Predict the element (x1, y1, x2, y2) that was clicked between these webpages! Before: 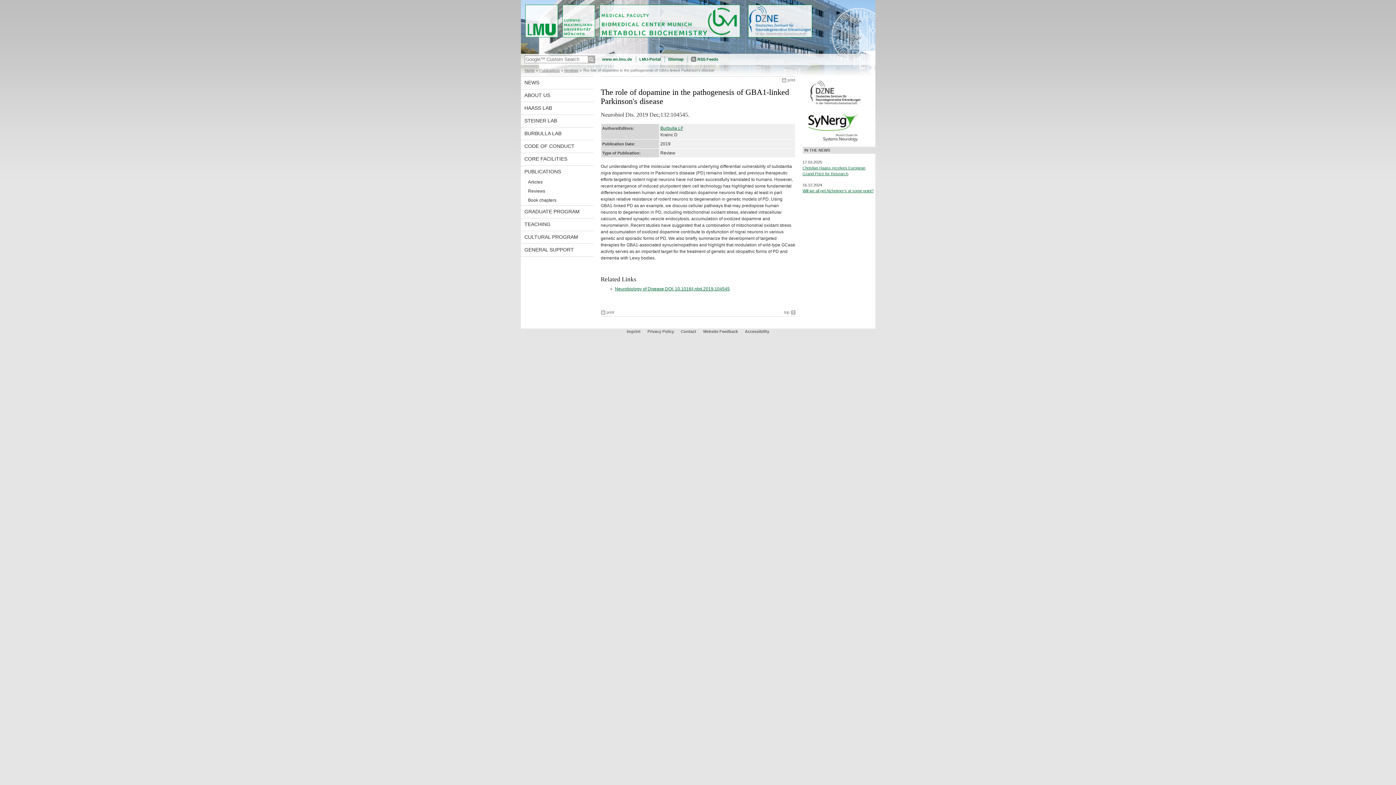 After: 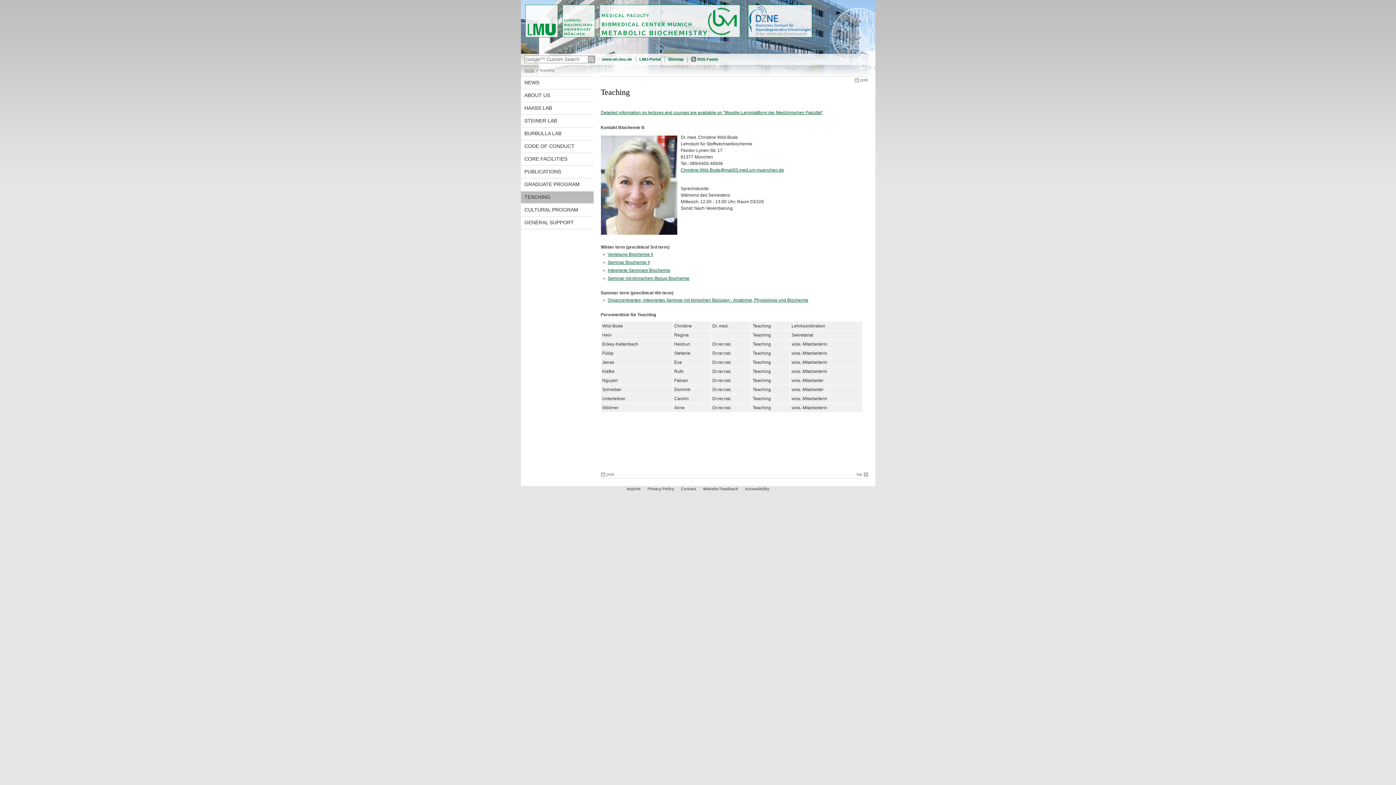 Action: label: TEACHING bbox: (520, 218, 593, 230)